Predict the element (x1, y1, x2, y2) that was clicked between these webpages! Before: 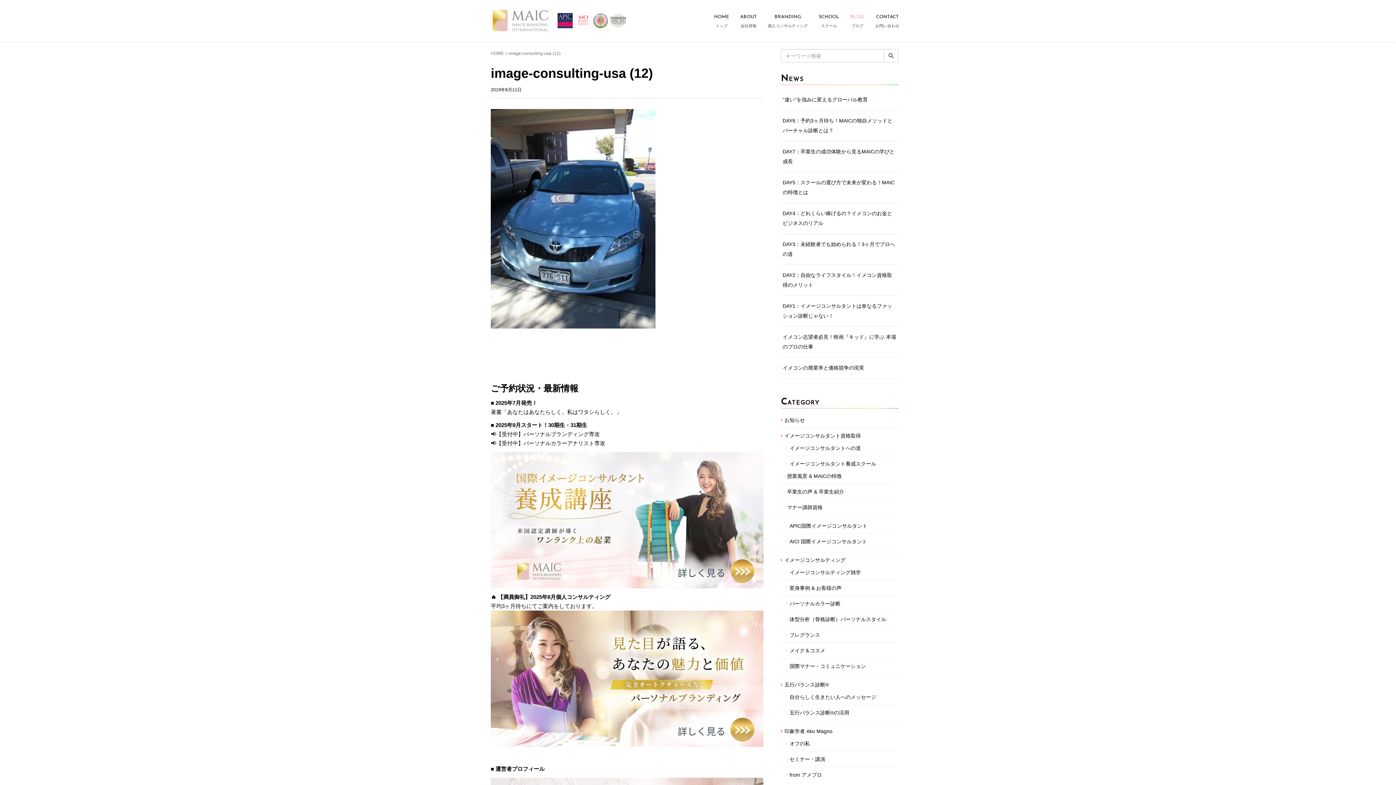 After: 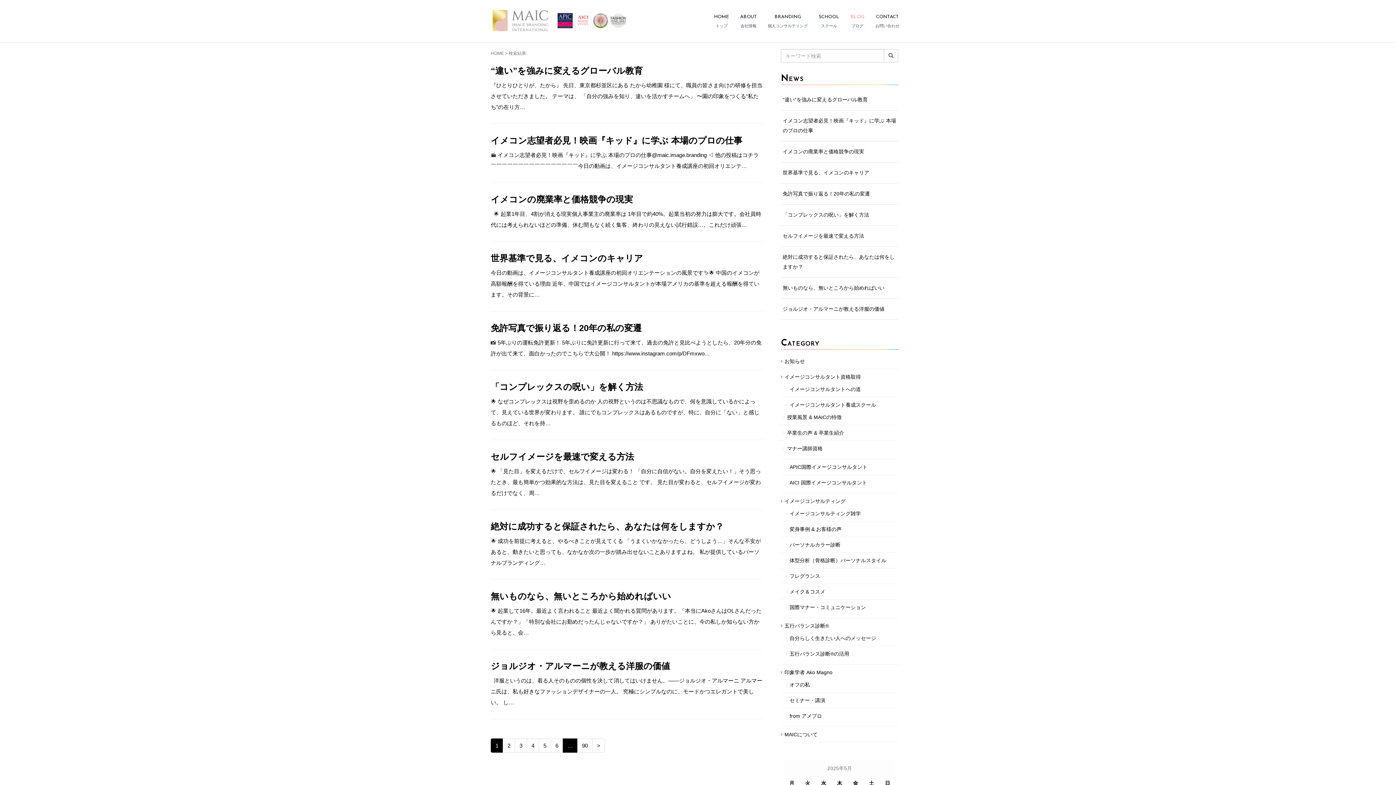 Action: bbox: (884, 49, 898, 62)